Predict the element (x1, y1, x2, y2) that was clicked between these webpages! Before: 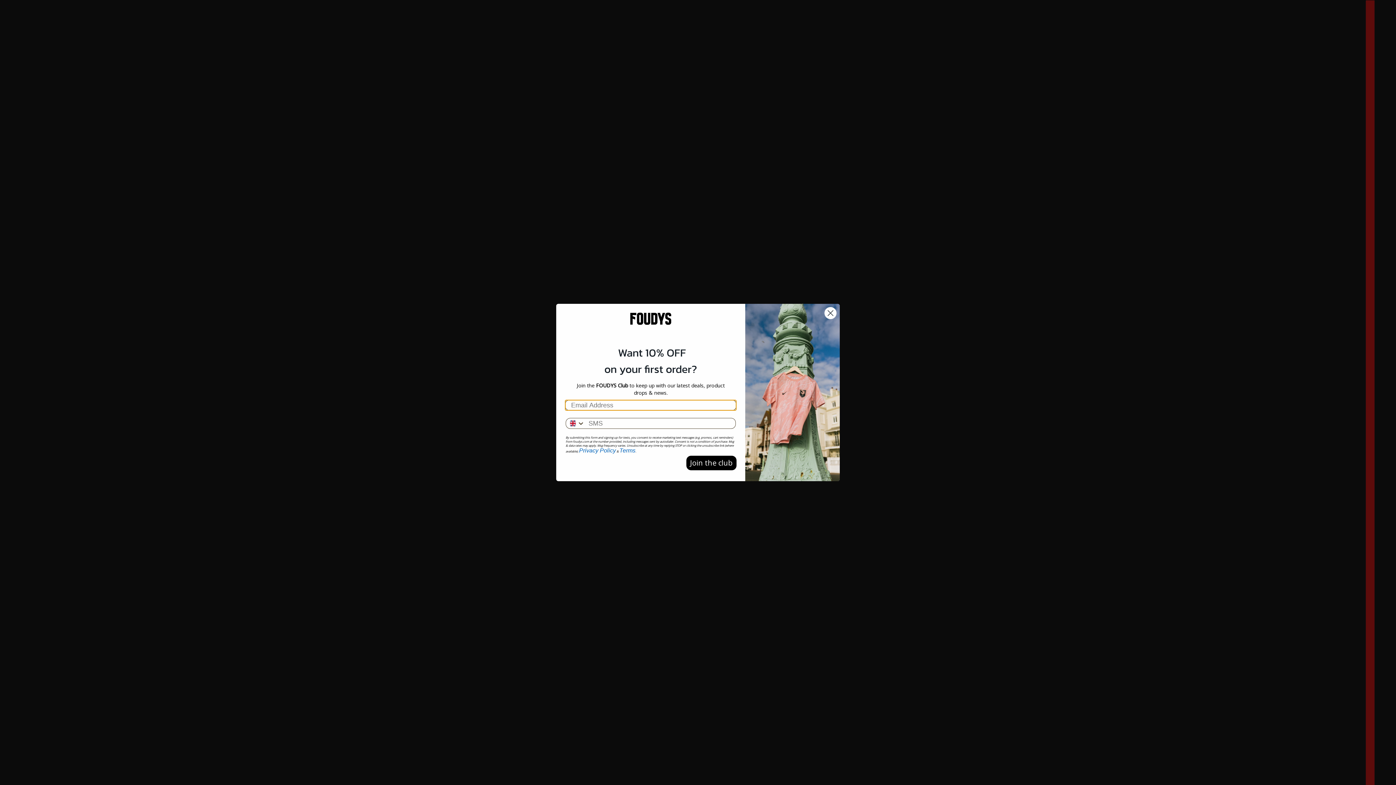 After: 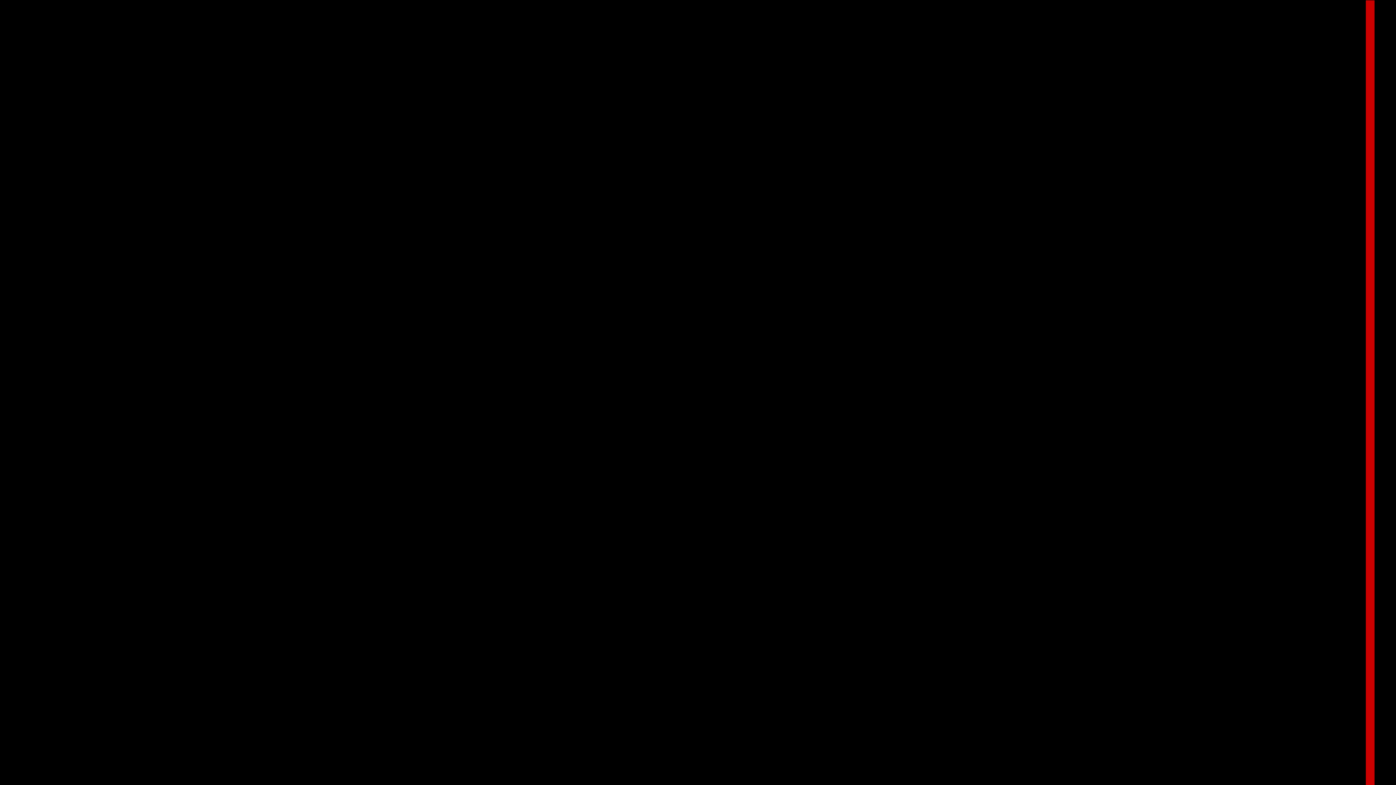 Action: label: Close dialog bbox: (824, 325, 837, 338)